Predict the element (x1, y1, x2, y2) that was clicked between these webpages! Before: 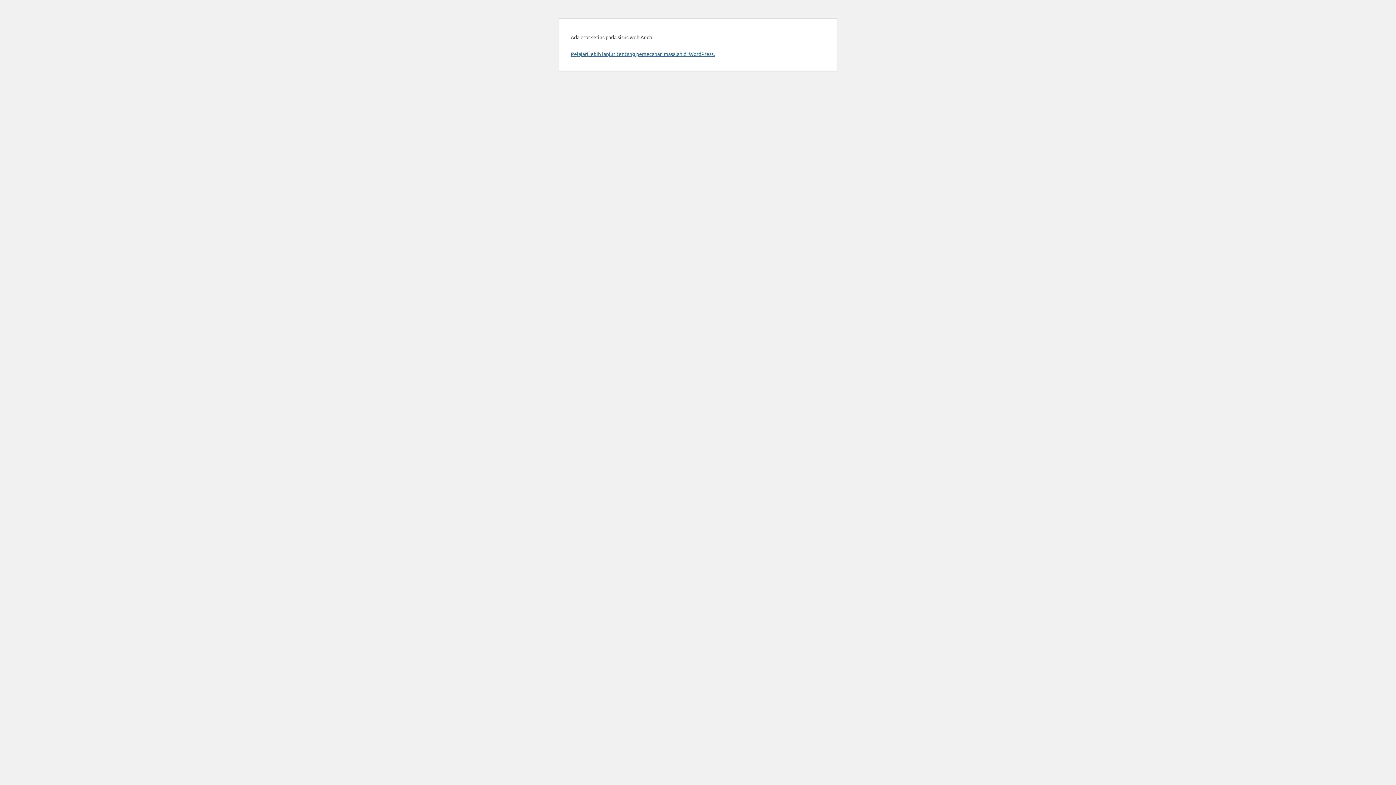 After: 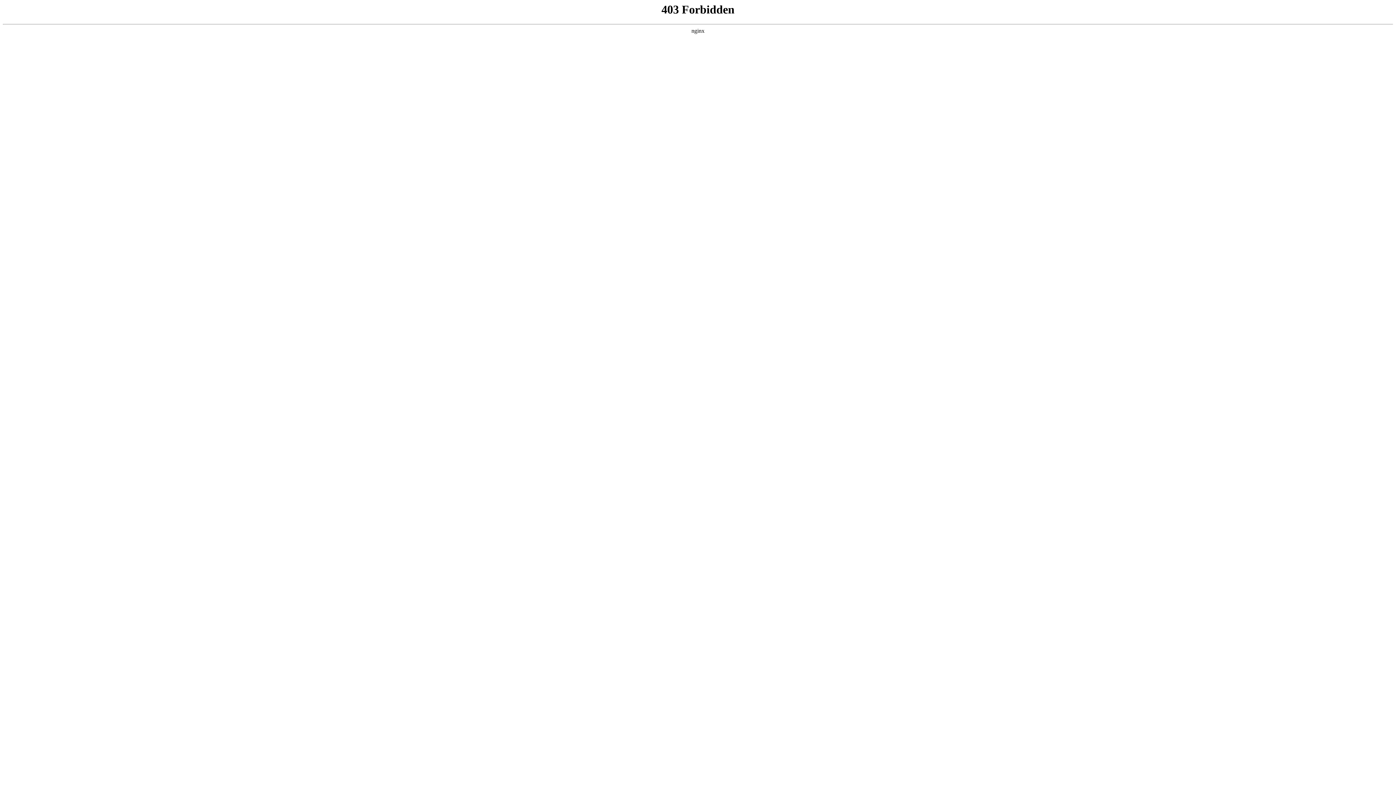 Action: label: Pelajari lebih lanjut tentang pemecahan masalah di WordPress. bbox: (570, 50, 714, 57)